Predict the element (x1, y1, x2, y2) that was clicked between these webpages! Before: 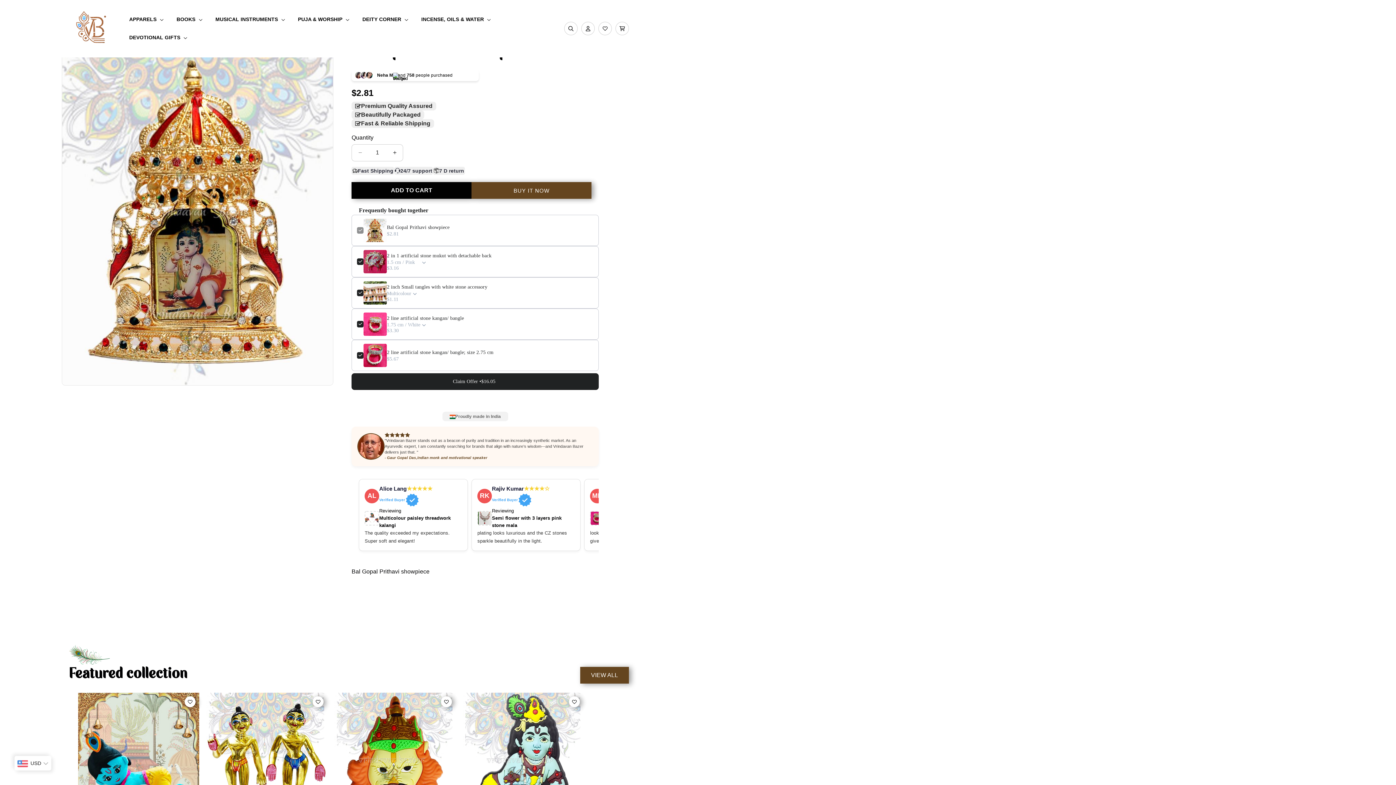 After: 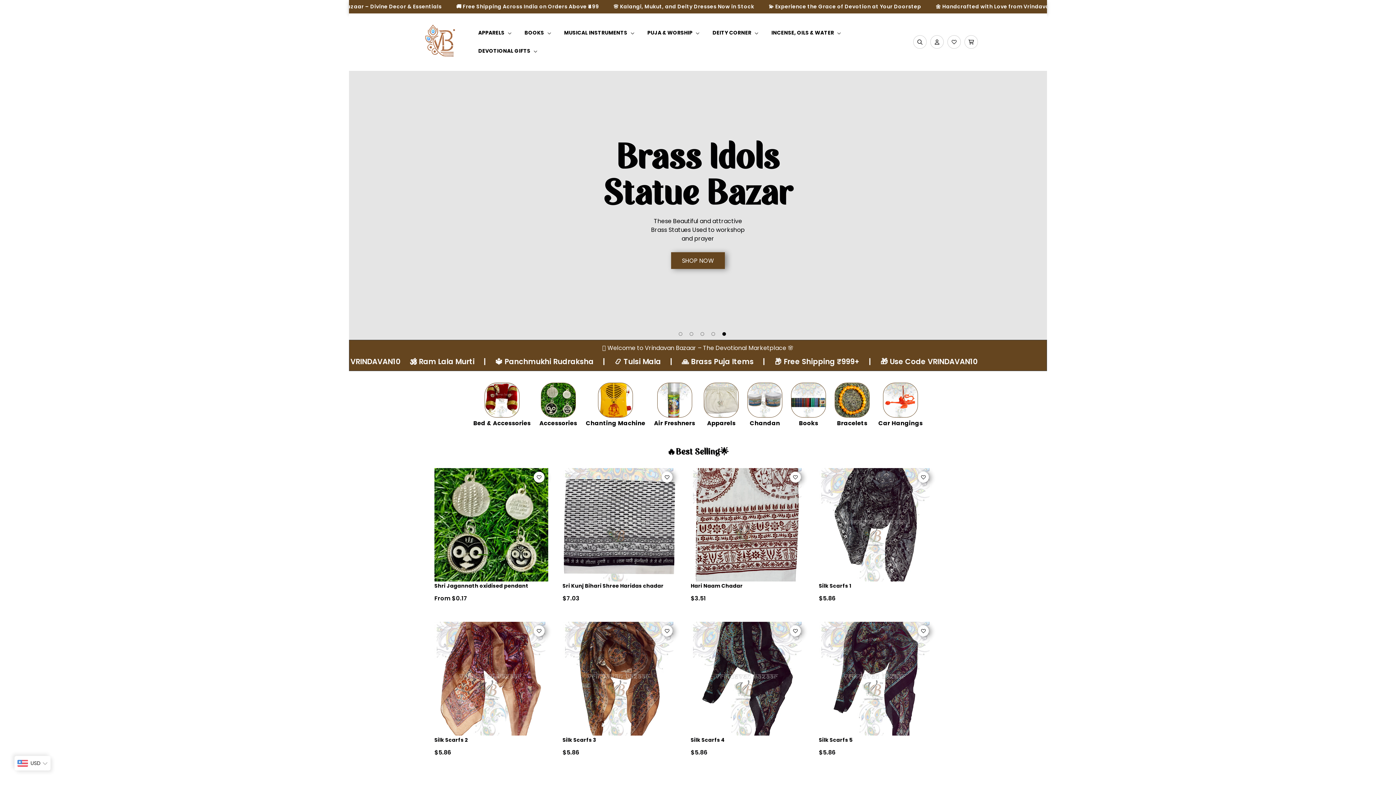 Action: bbox: (66, 0, 111, 57)